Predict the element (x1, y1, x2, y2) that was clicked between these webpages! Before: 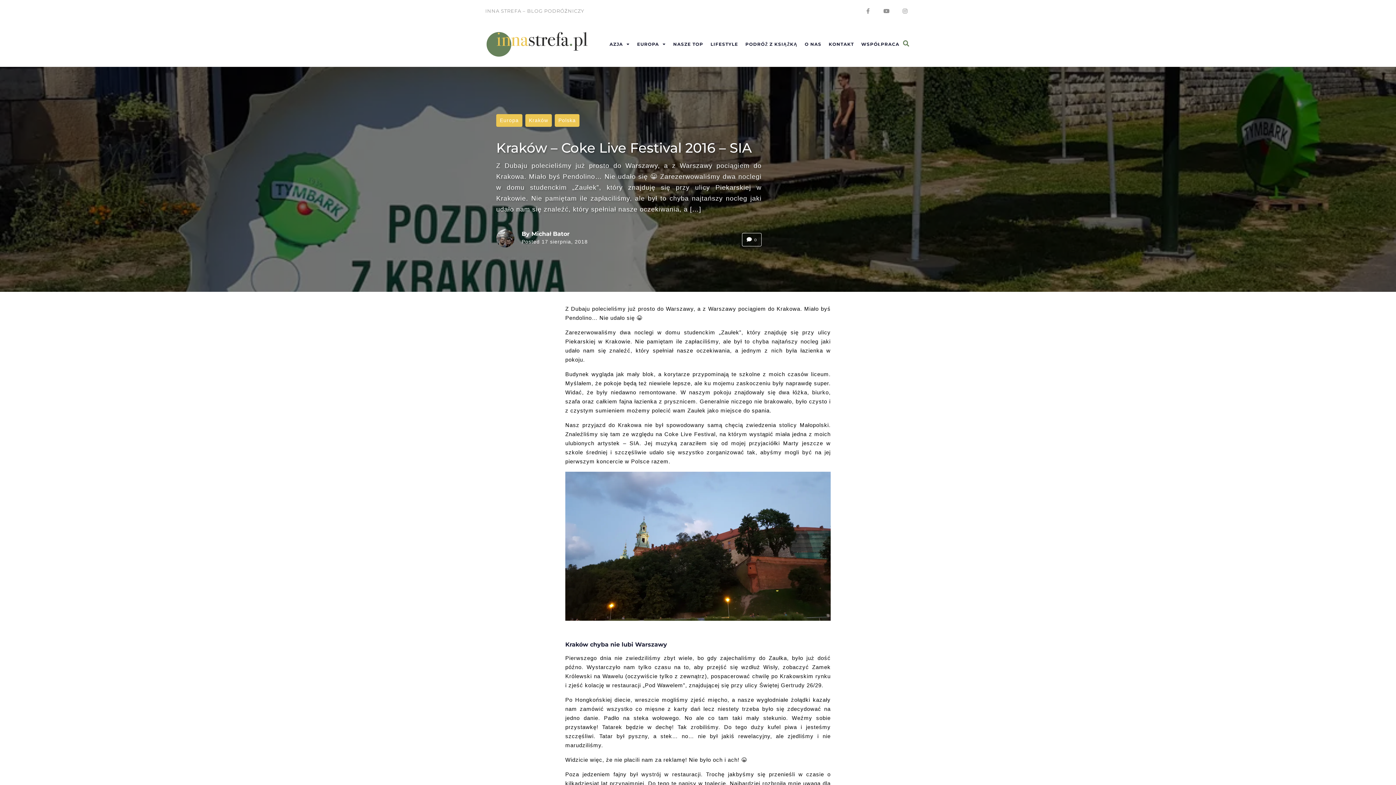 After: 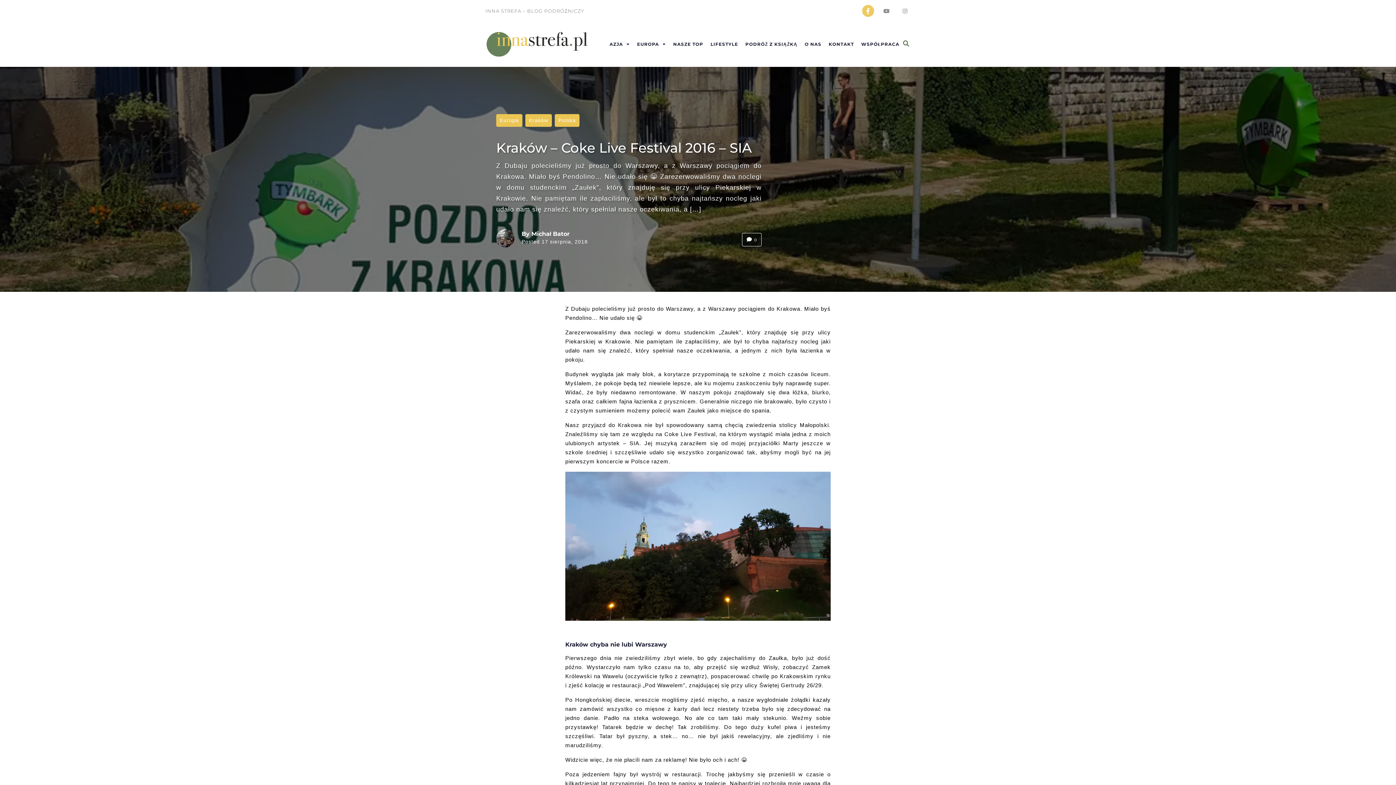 Action: label: Facebook-f bbox: (862, 5, 873, 16)